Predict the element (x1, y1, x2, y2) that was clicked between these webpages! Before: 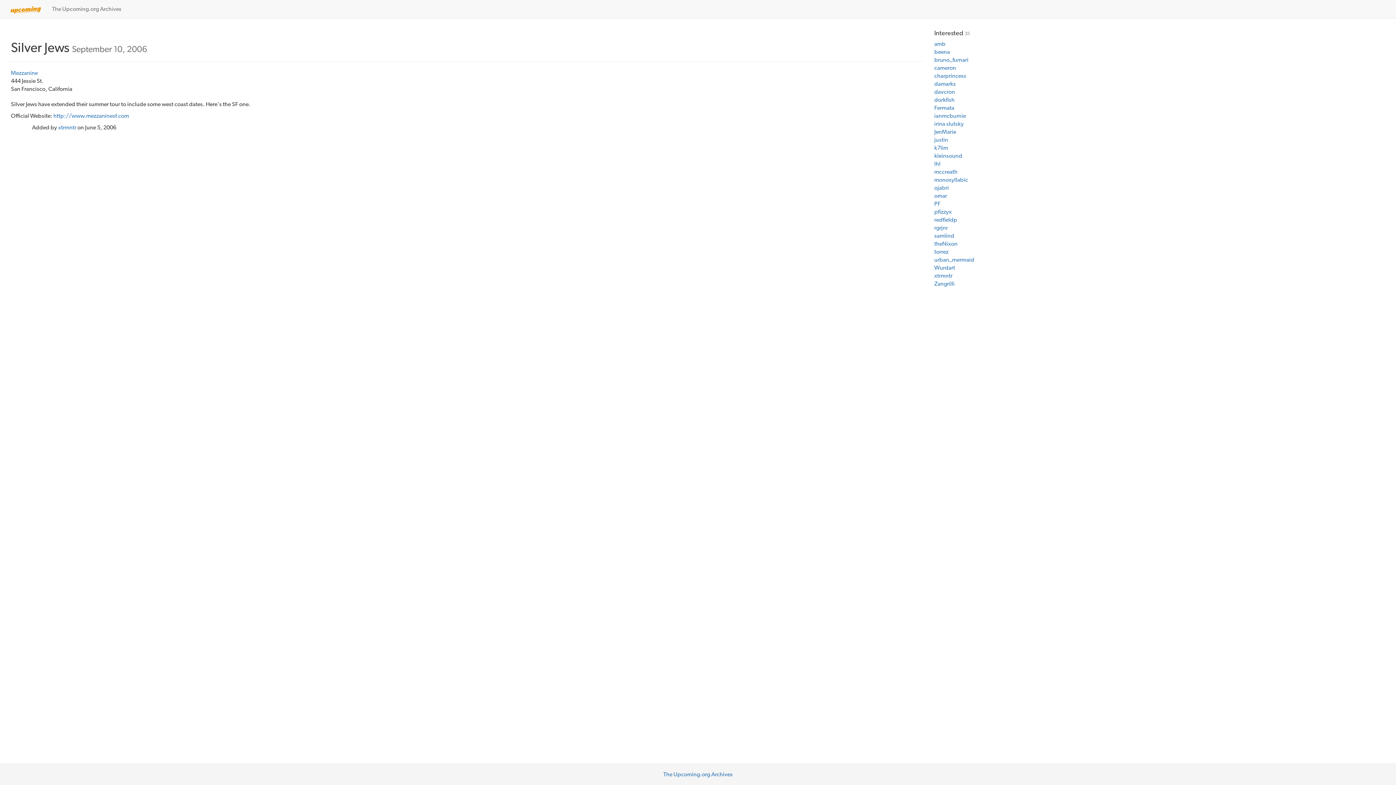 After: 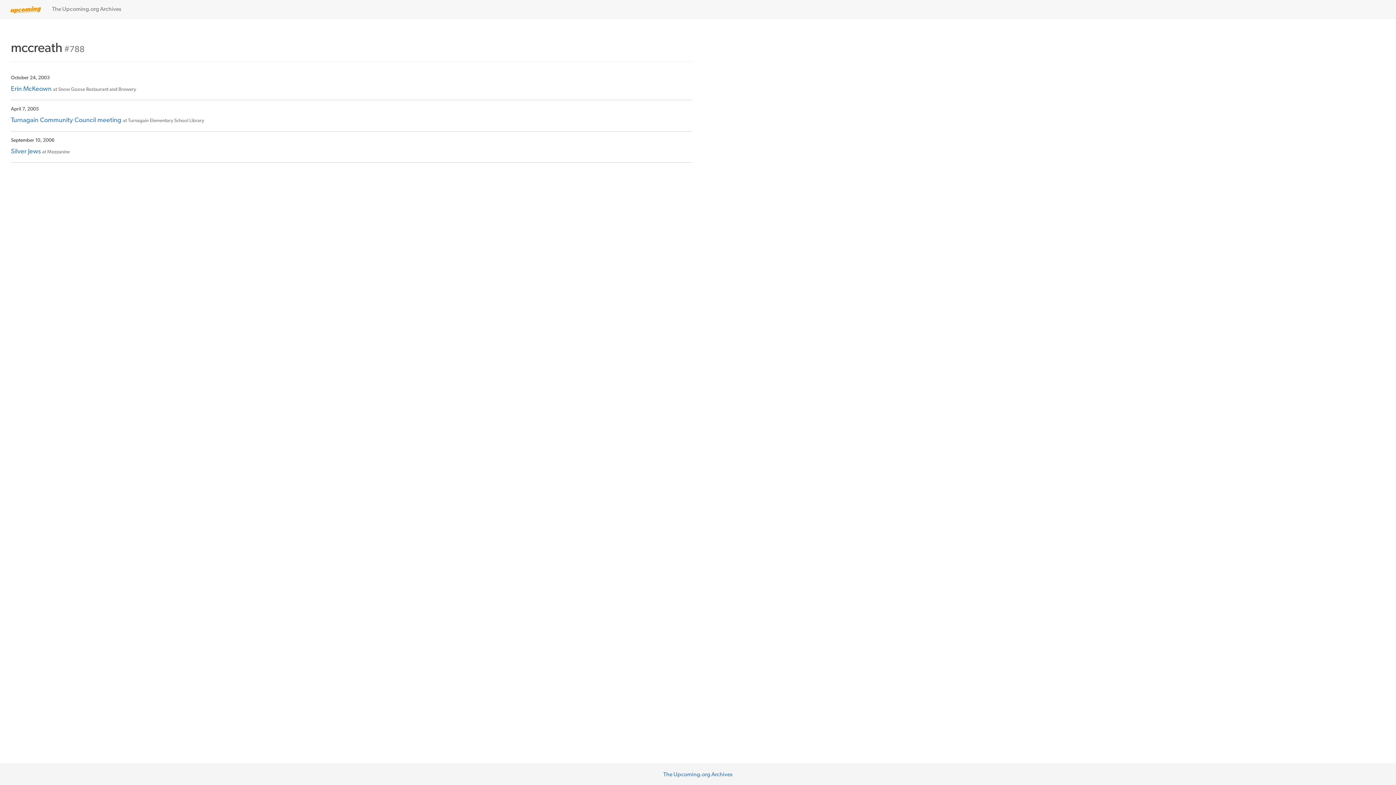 Action: bbox: (934, 168, 957, 175) label: mccreath